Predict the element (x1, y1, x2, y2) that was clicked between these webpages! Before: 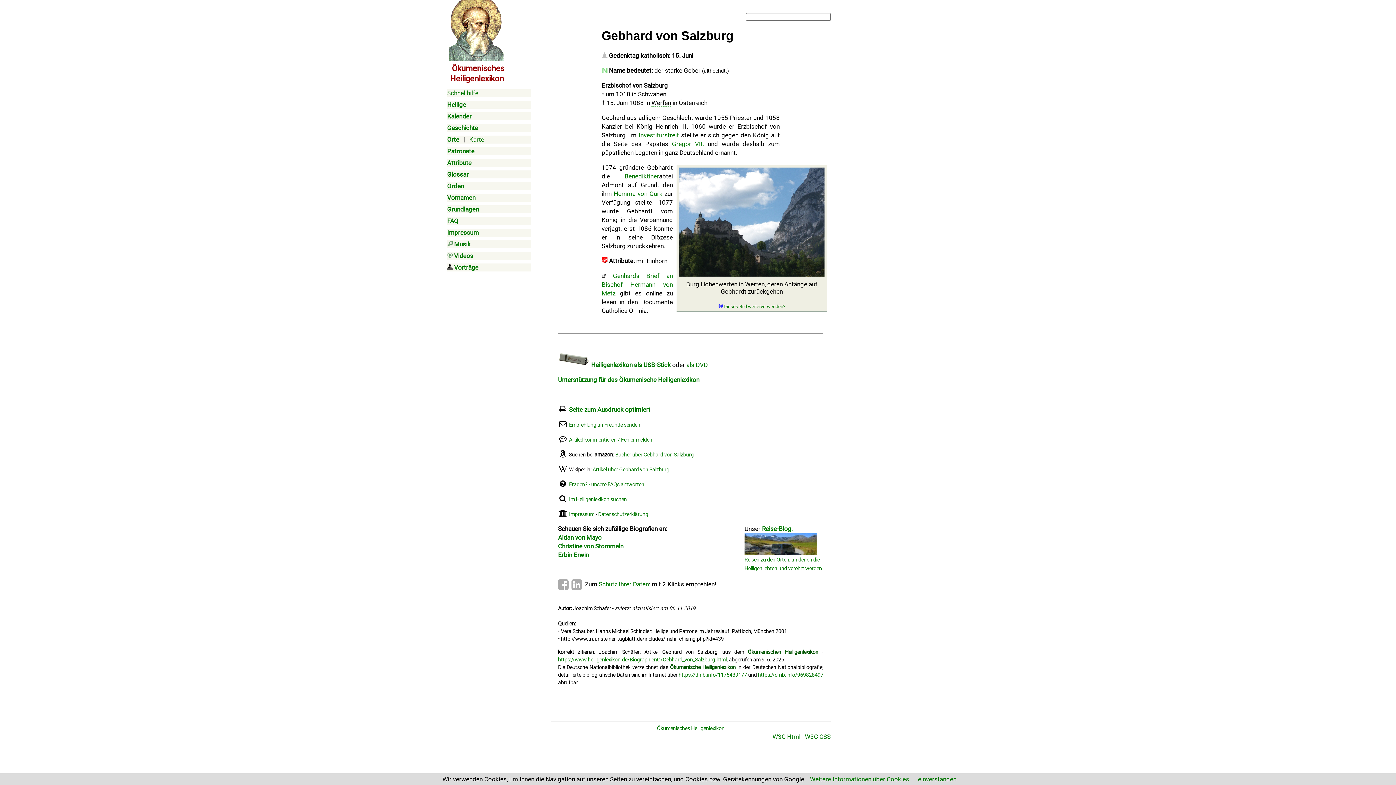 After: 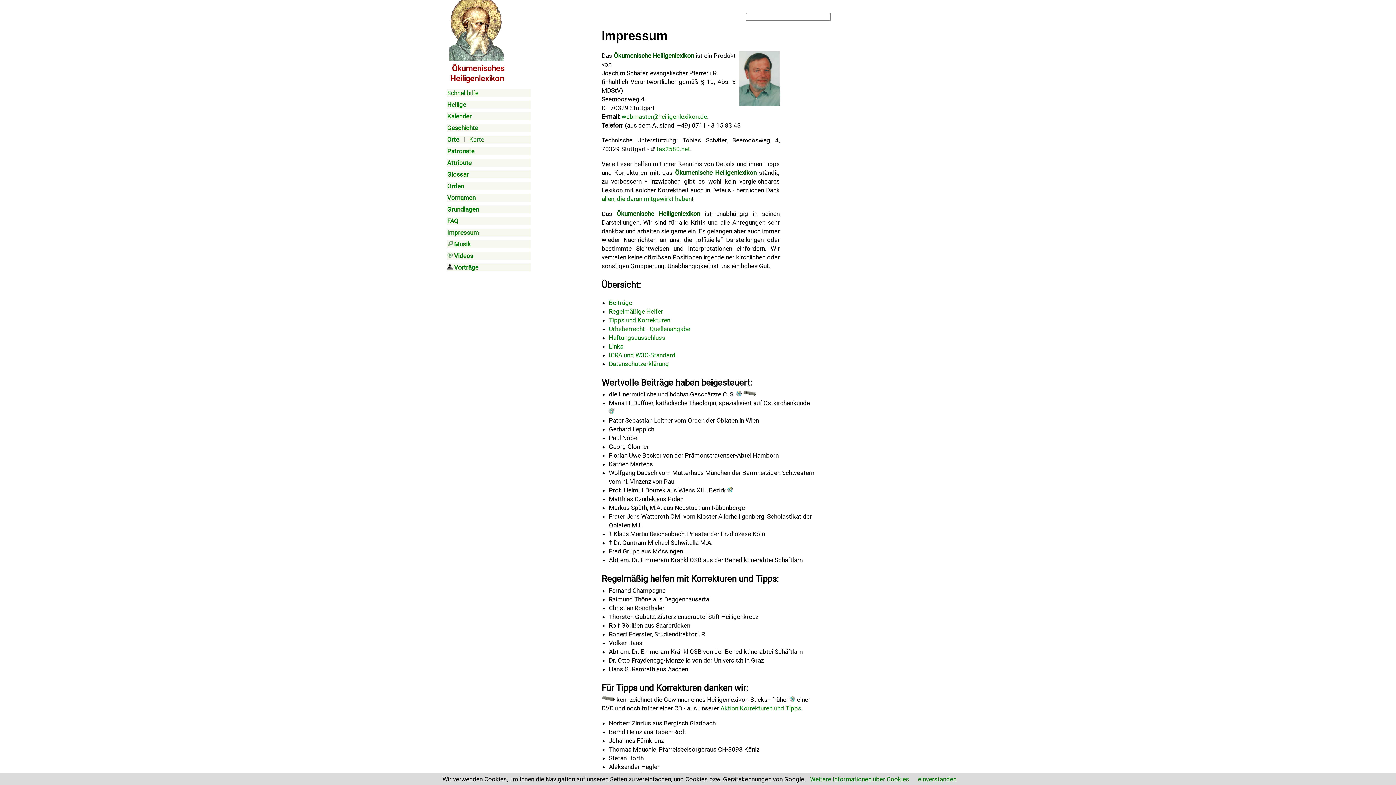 Action: label: Impressum bbox: (447, 229, 478, 236)